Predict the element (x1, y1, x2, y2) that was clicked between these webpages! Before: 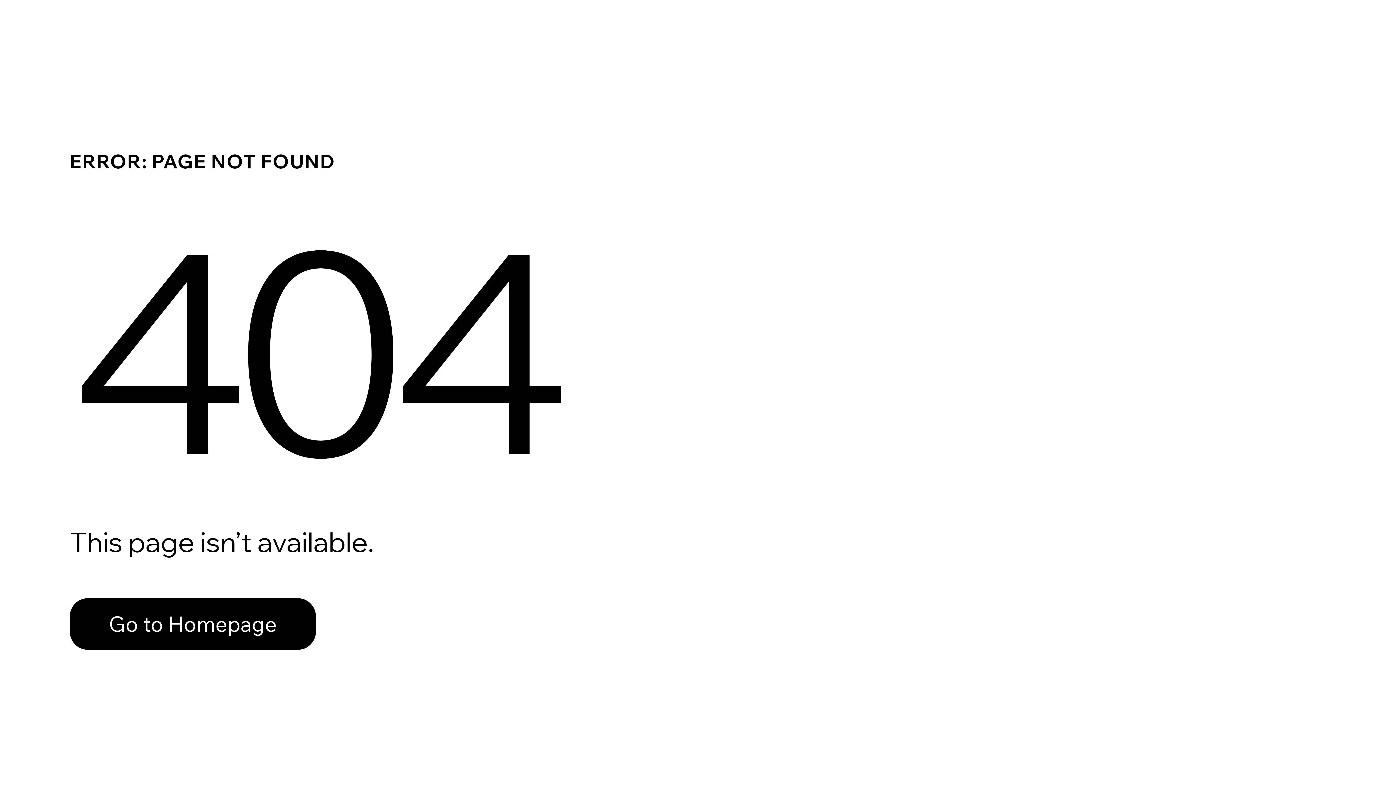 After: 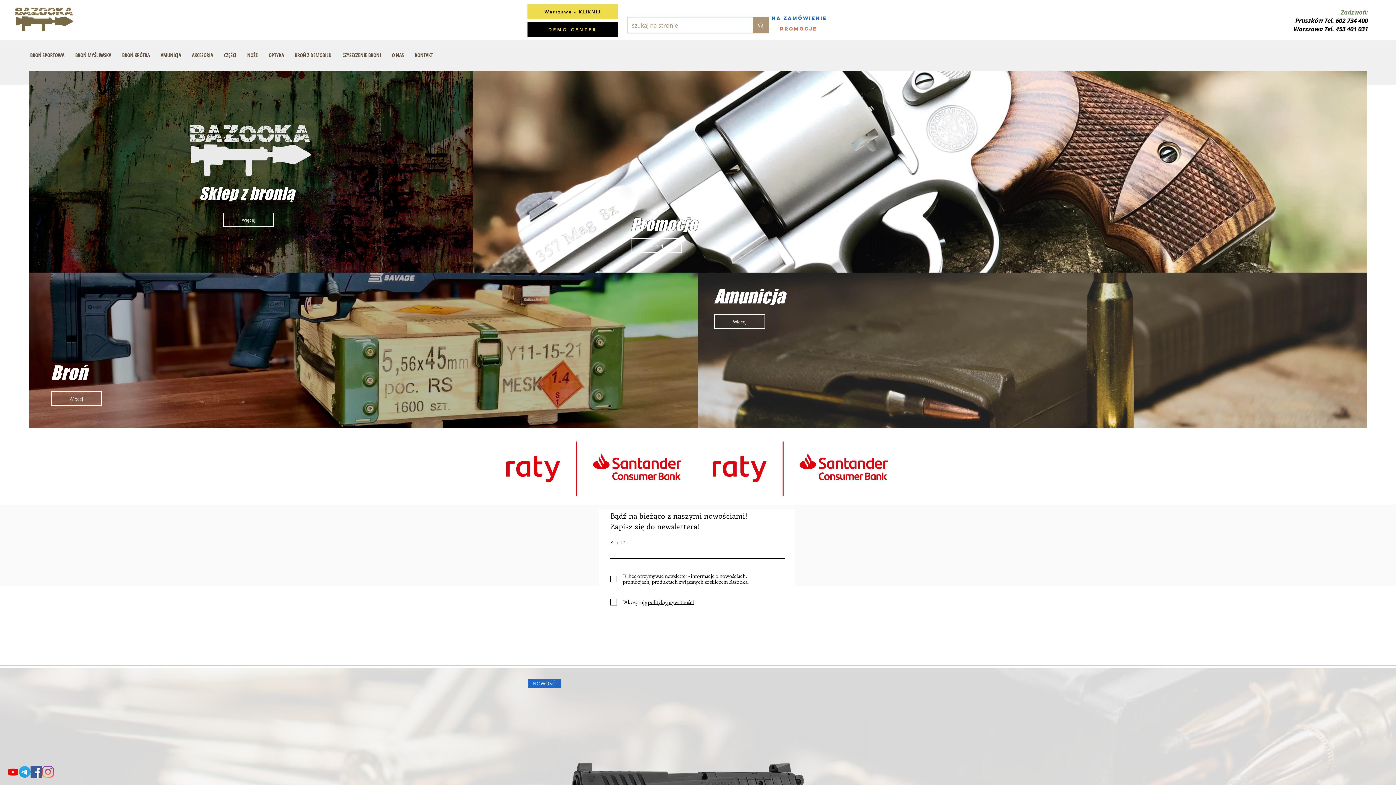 Action: bbox: (69, 582, 768, 659) label: Go to Homepage